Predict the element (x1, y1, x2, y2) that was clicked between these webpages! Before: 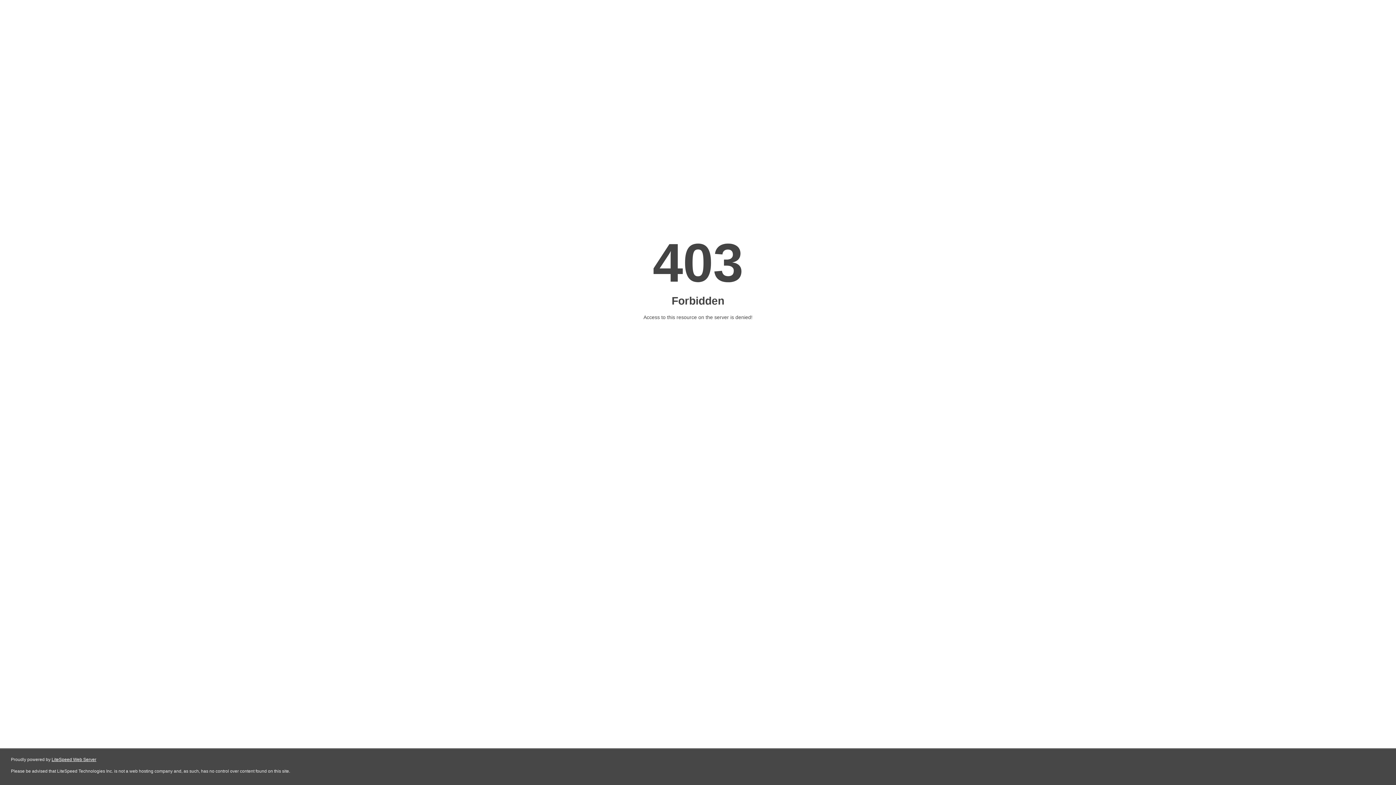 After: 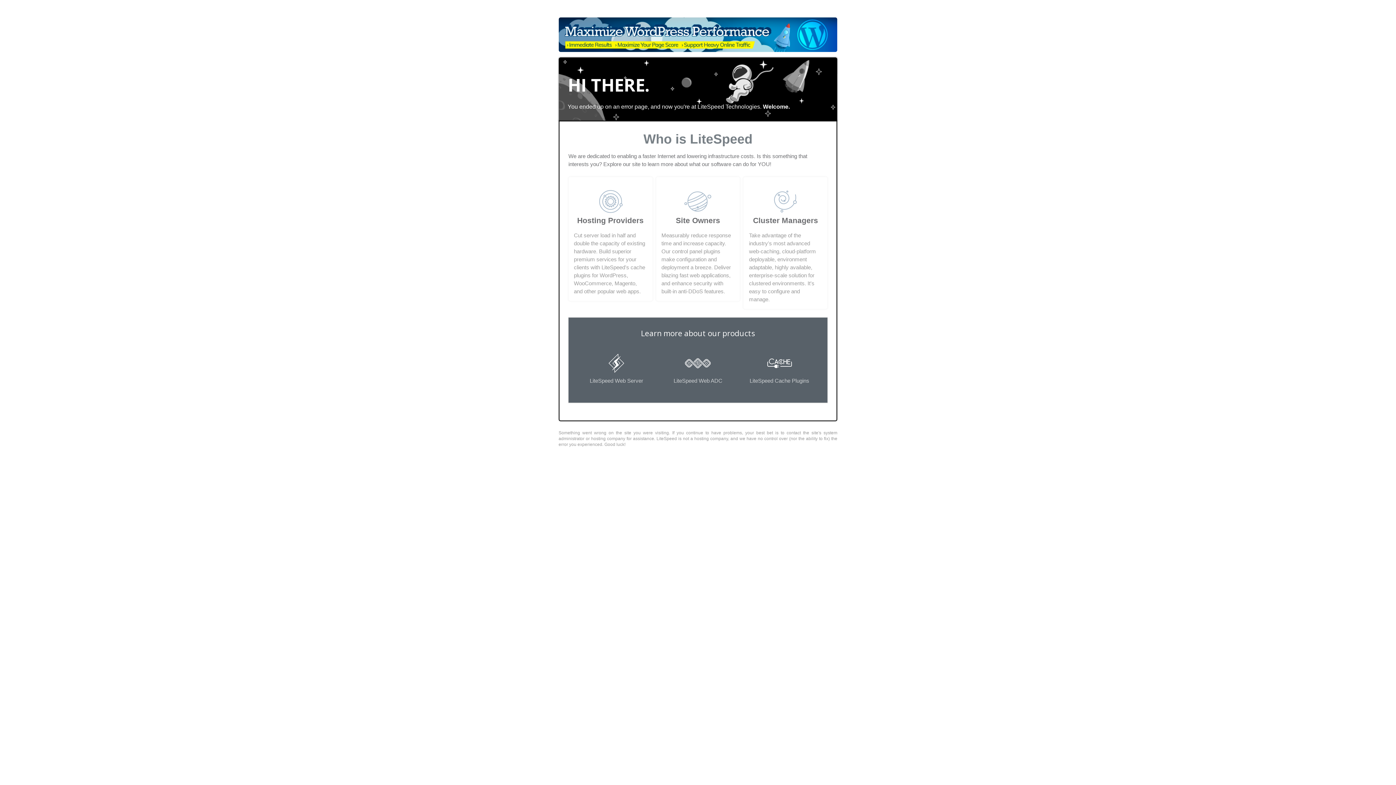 Action: label: LiteSpeed Web Server bbox: (51, 757, 96, 762)